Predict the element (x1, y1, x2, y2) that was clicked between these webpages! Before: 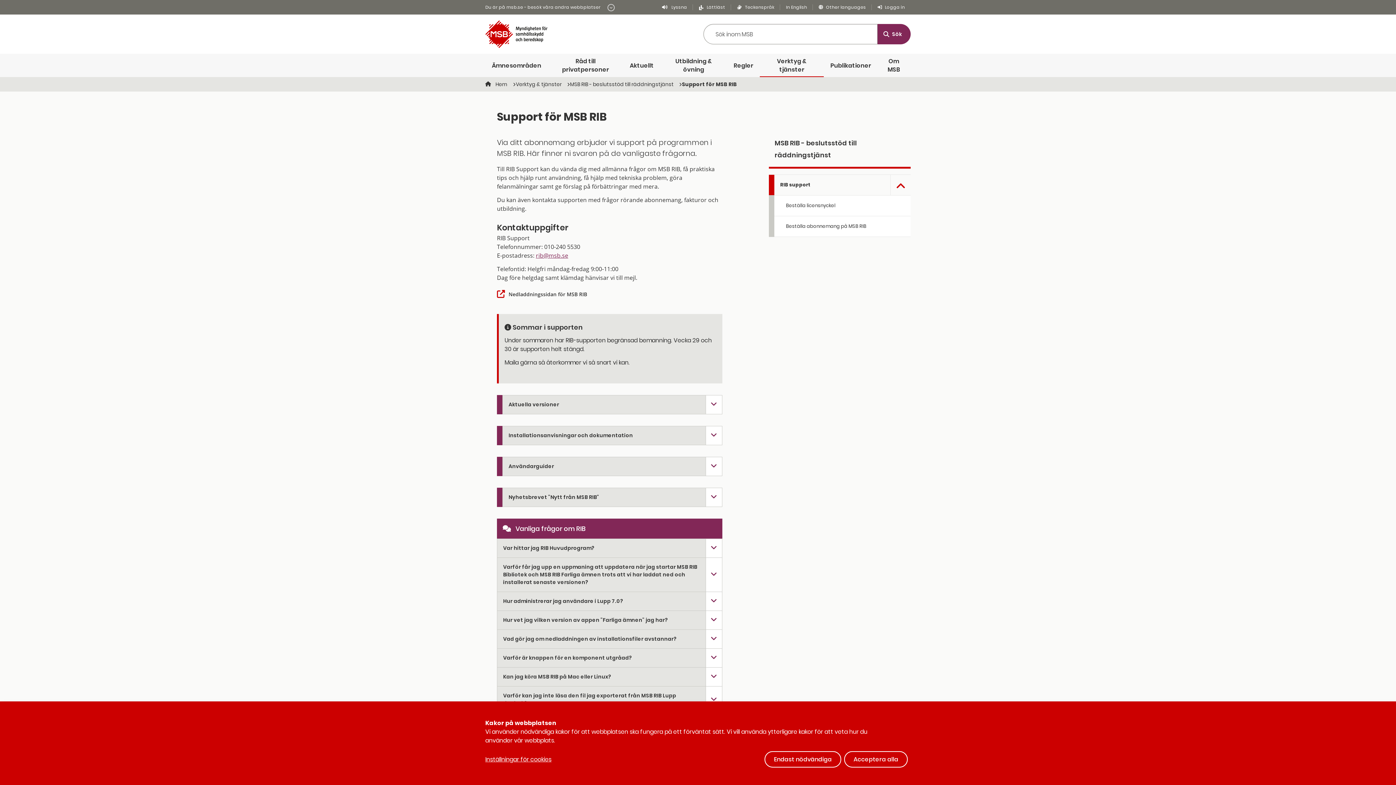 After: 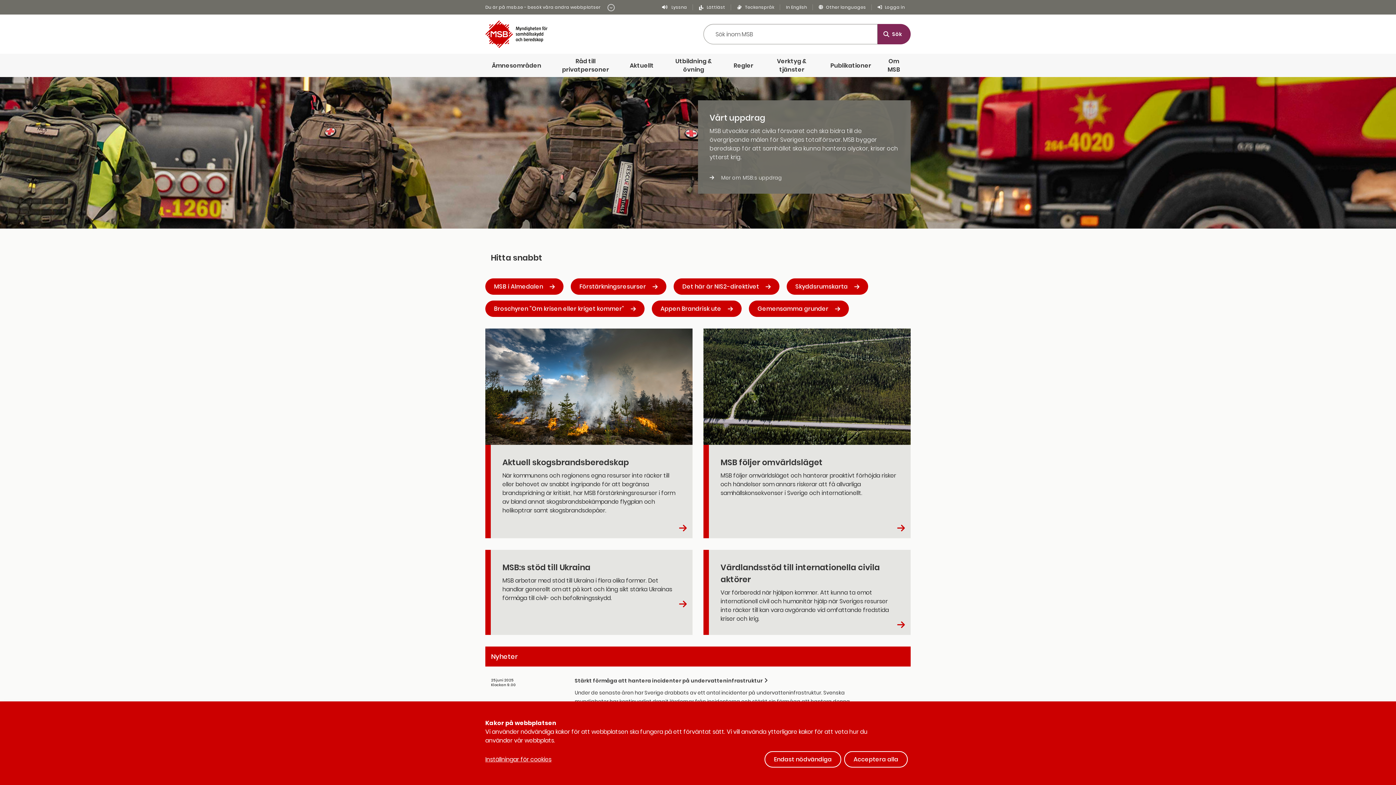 Action: label: Startsidan
Hem  bbox: (485, 80, 508, 88)